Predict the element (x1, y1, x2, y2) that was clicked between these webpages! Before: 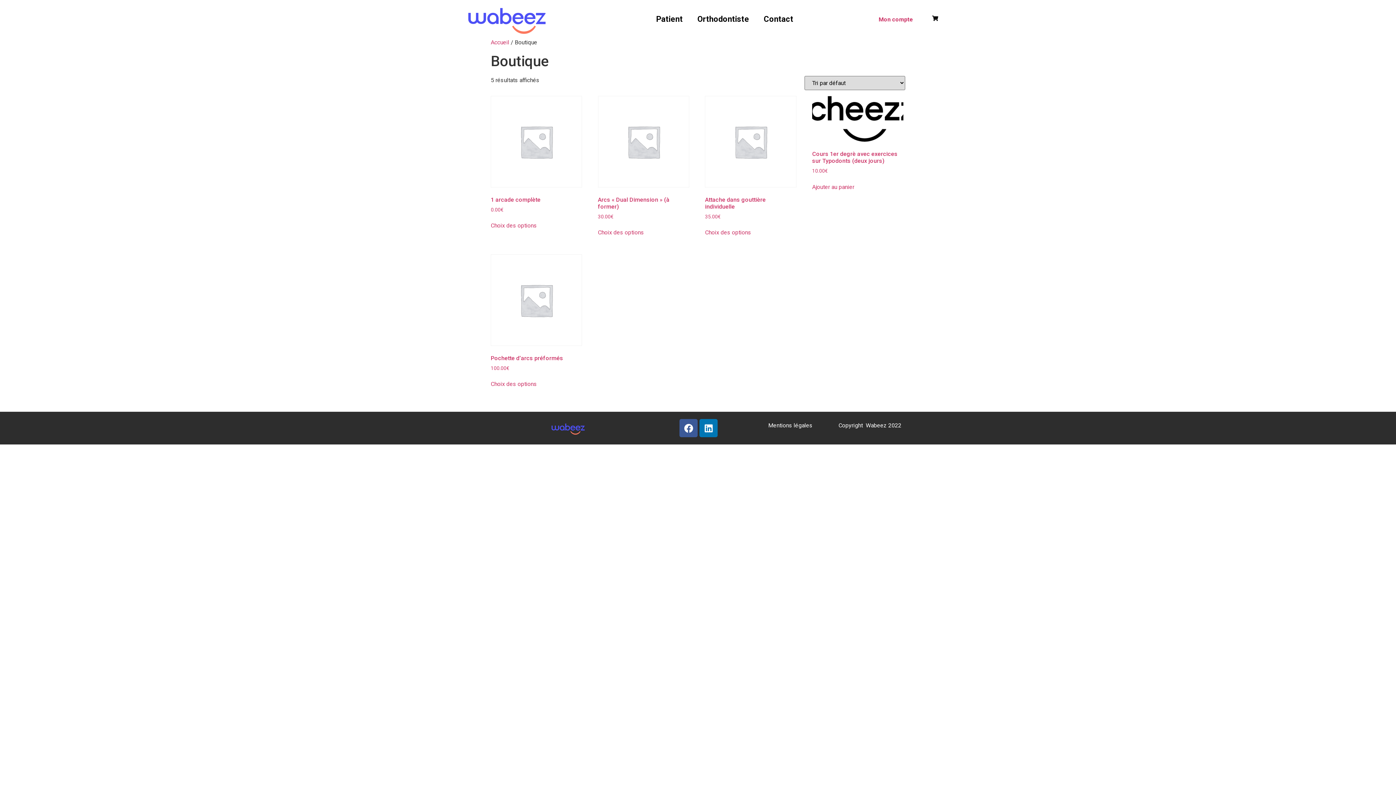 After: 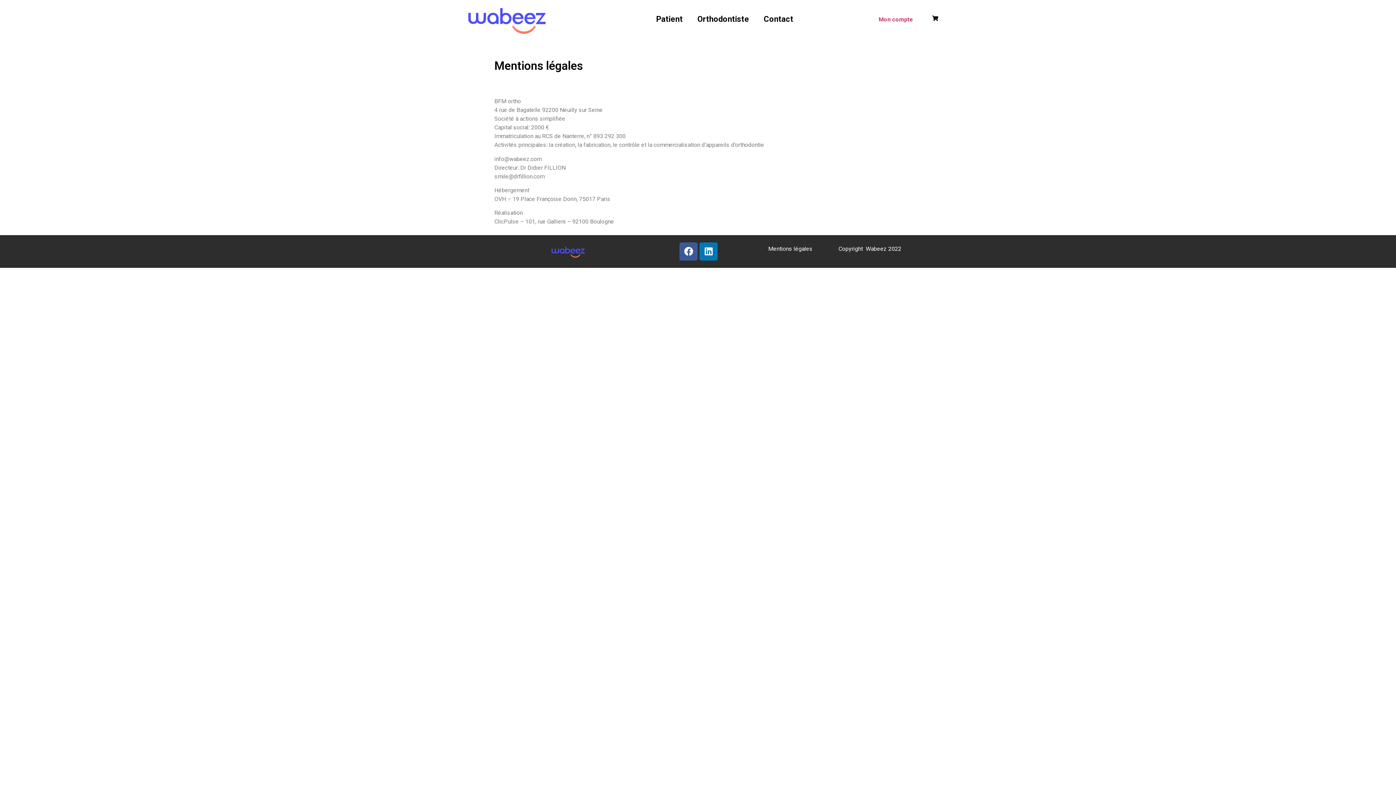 Action: label: Mentions légales bbox: (768, 422, 812, 429)